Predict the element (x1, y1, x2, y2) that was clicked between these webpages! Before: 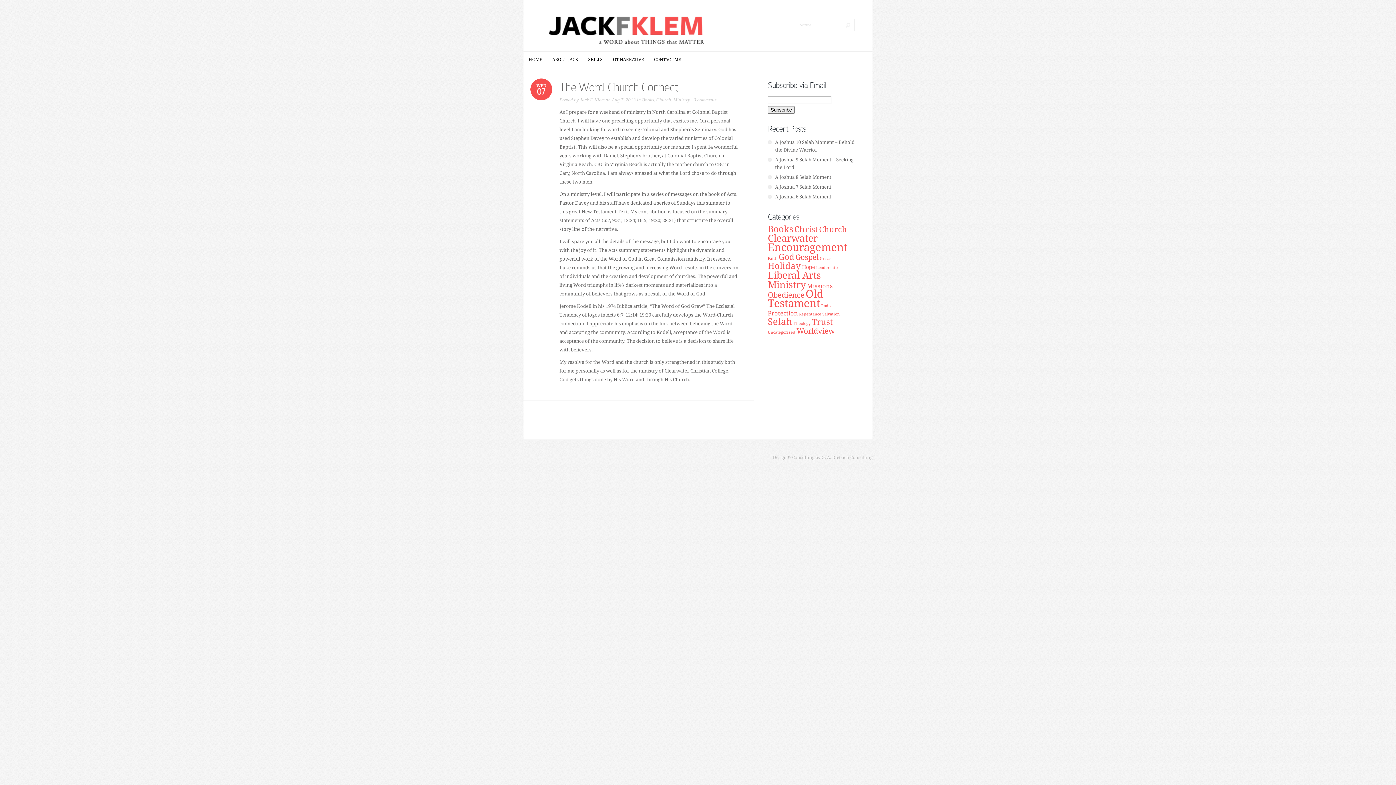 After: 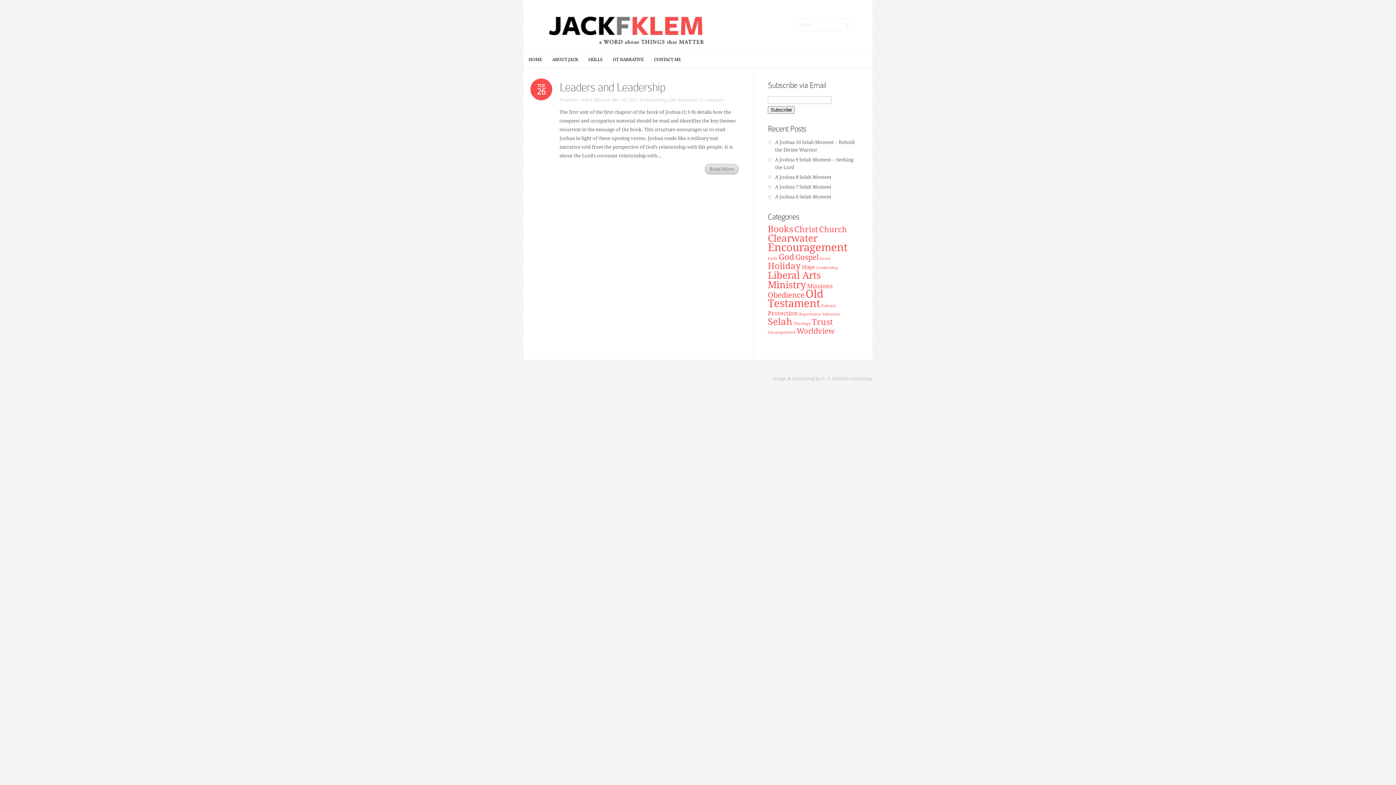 Action: label: Leadership (1 item) bbox: (816, 265, 838, 270)